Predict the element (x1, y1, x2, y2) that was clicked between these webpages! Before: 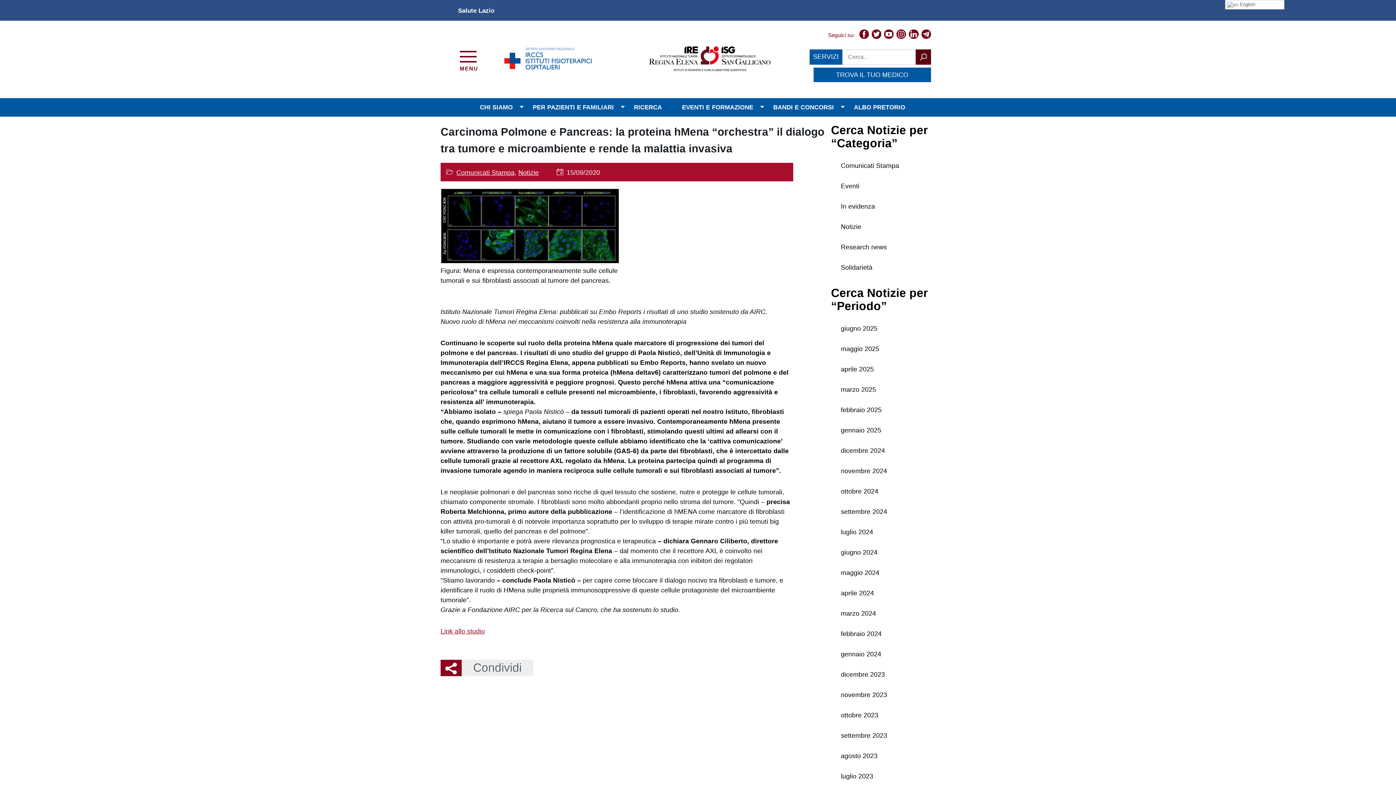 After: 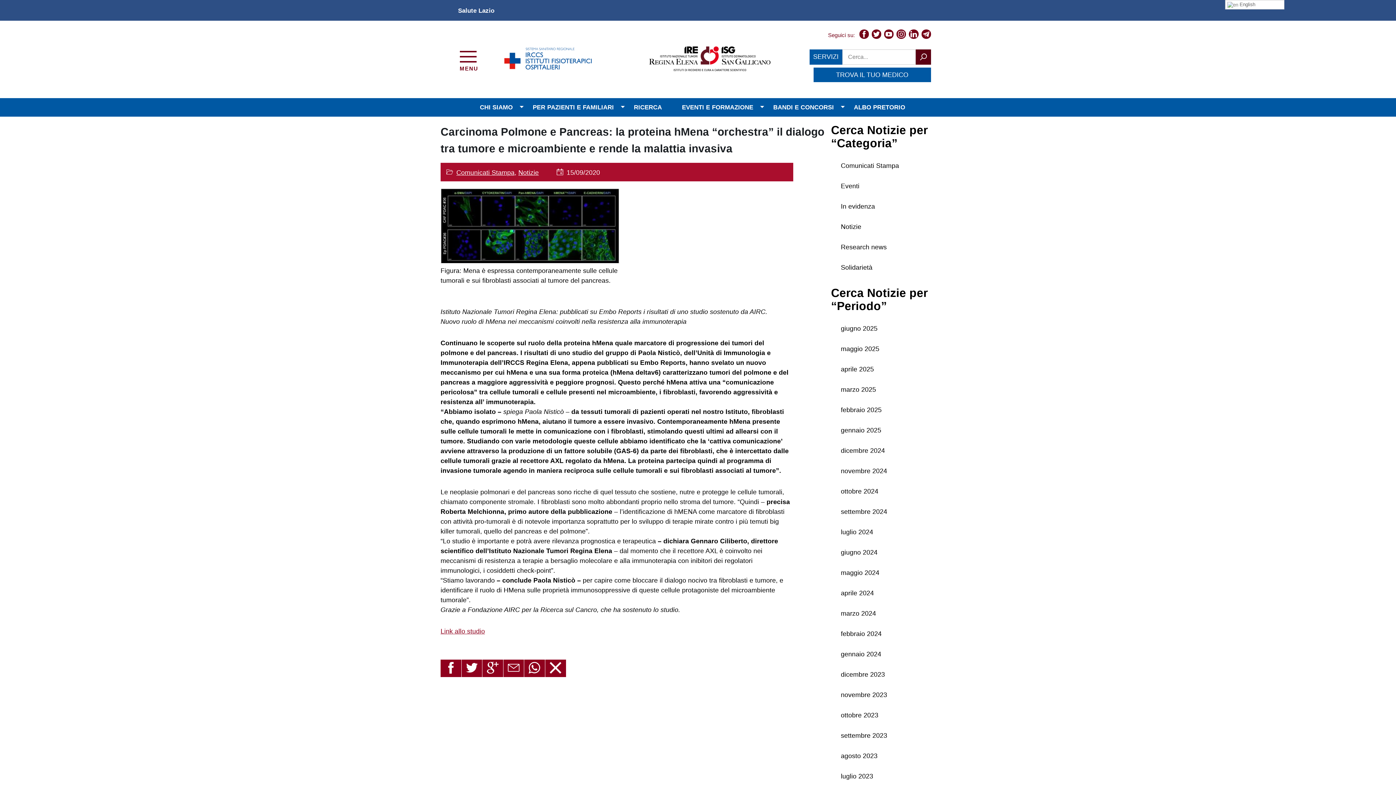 Action: bbox: (461, 661, 533, 674) label: Condividi